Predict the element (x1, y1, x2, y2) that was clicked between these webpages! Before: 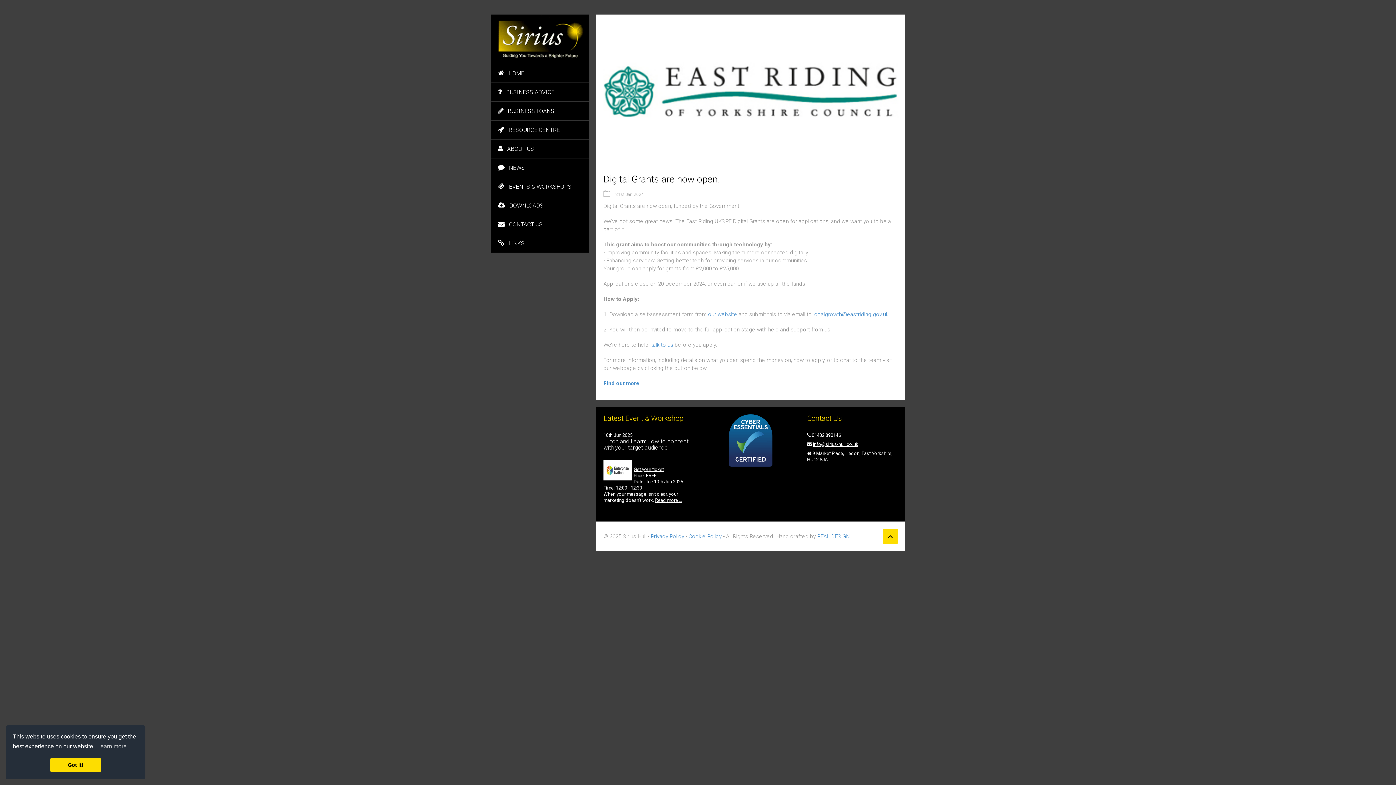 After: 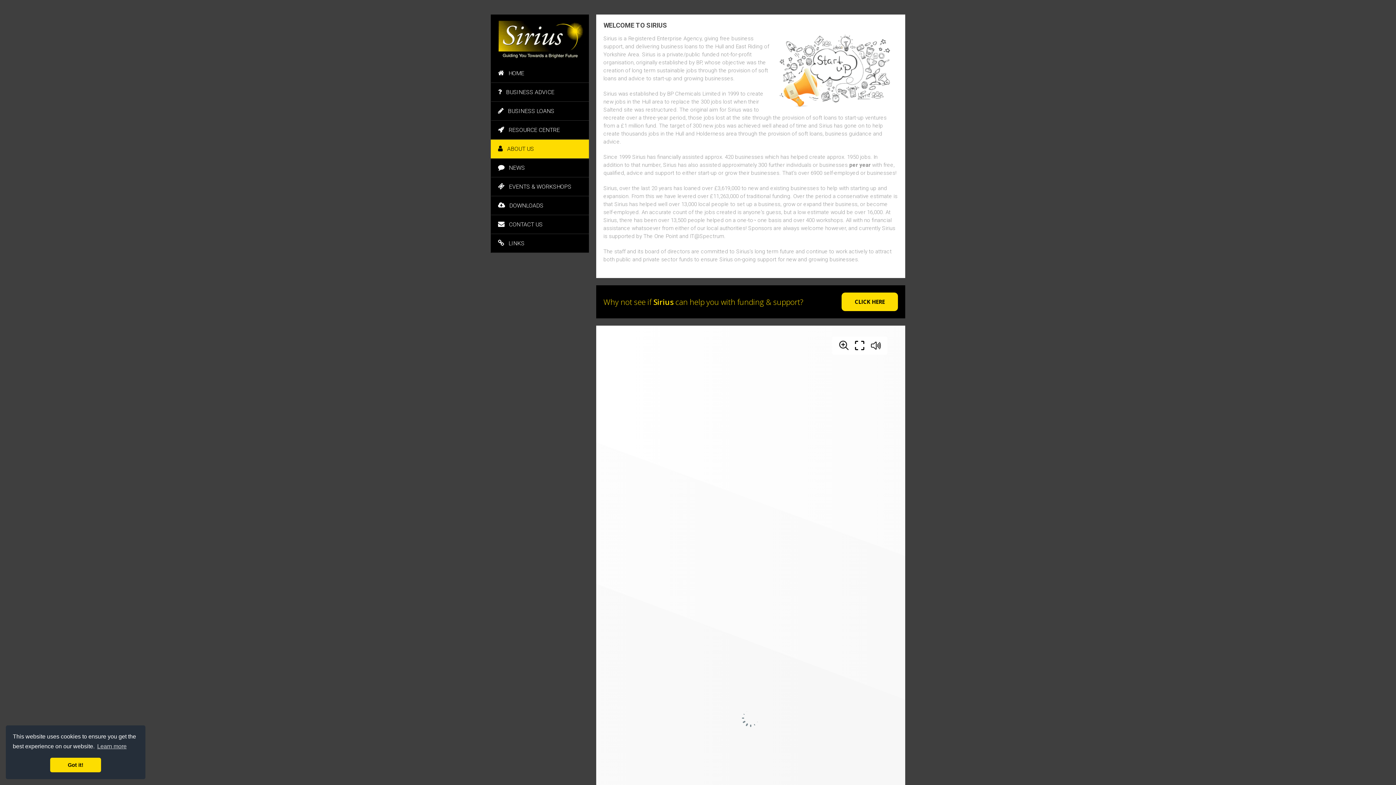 Action: bbox: (490, 139, 589, 158) label: ABOUT US